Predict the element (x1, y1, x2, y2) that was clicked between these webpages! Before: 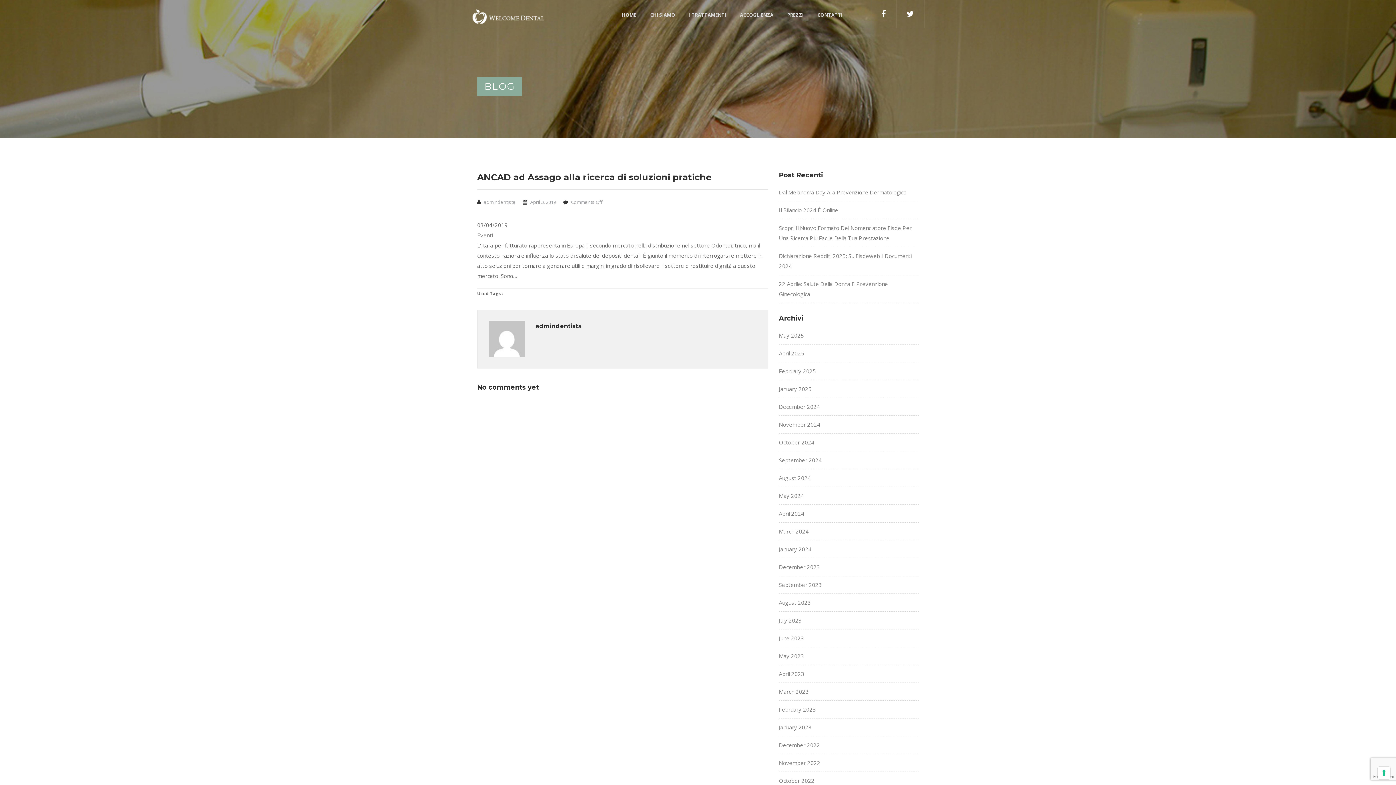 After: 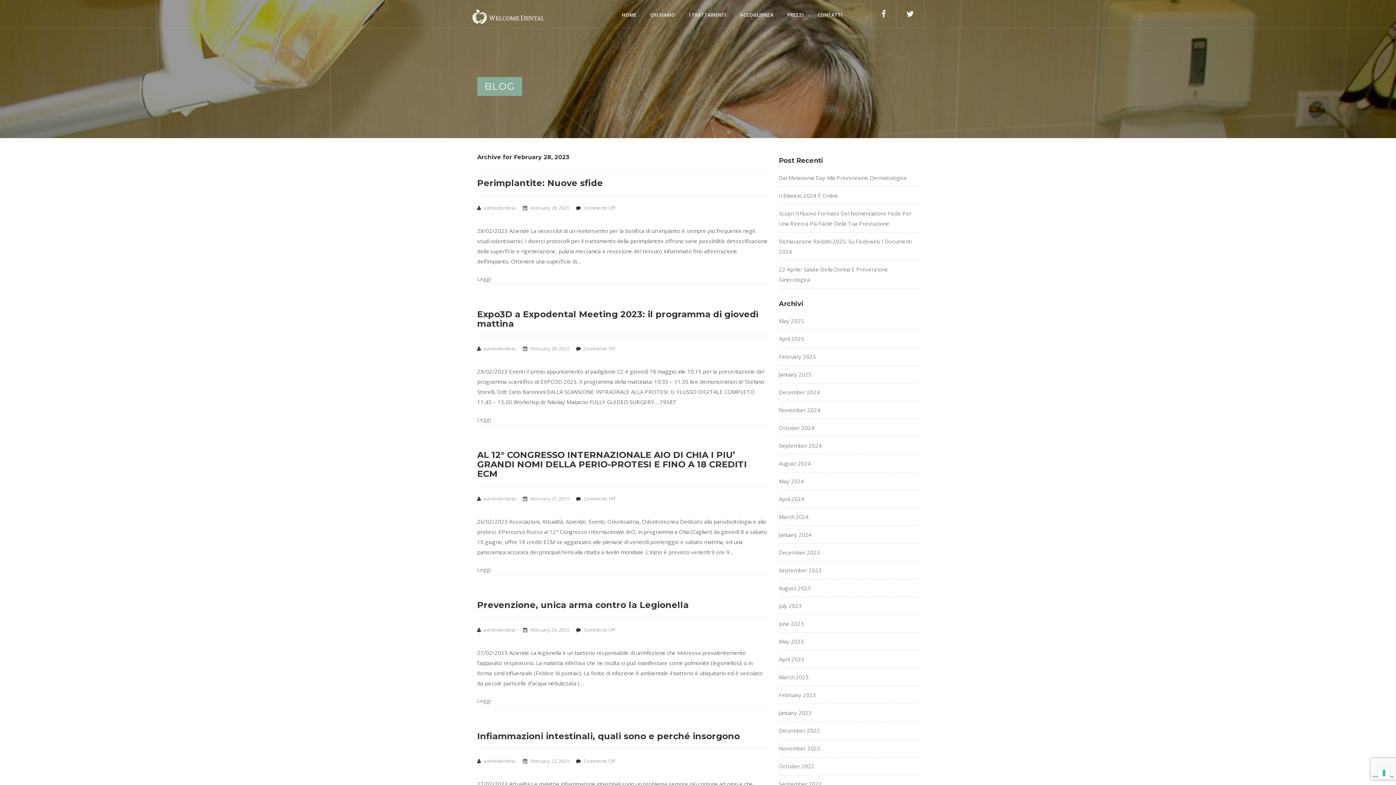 Action: label: February 2023 bbox: (779, 706, 816, 713)